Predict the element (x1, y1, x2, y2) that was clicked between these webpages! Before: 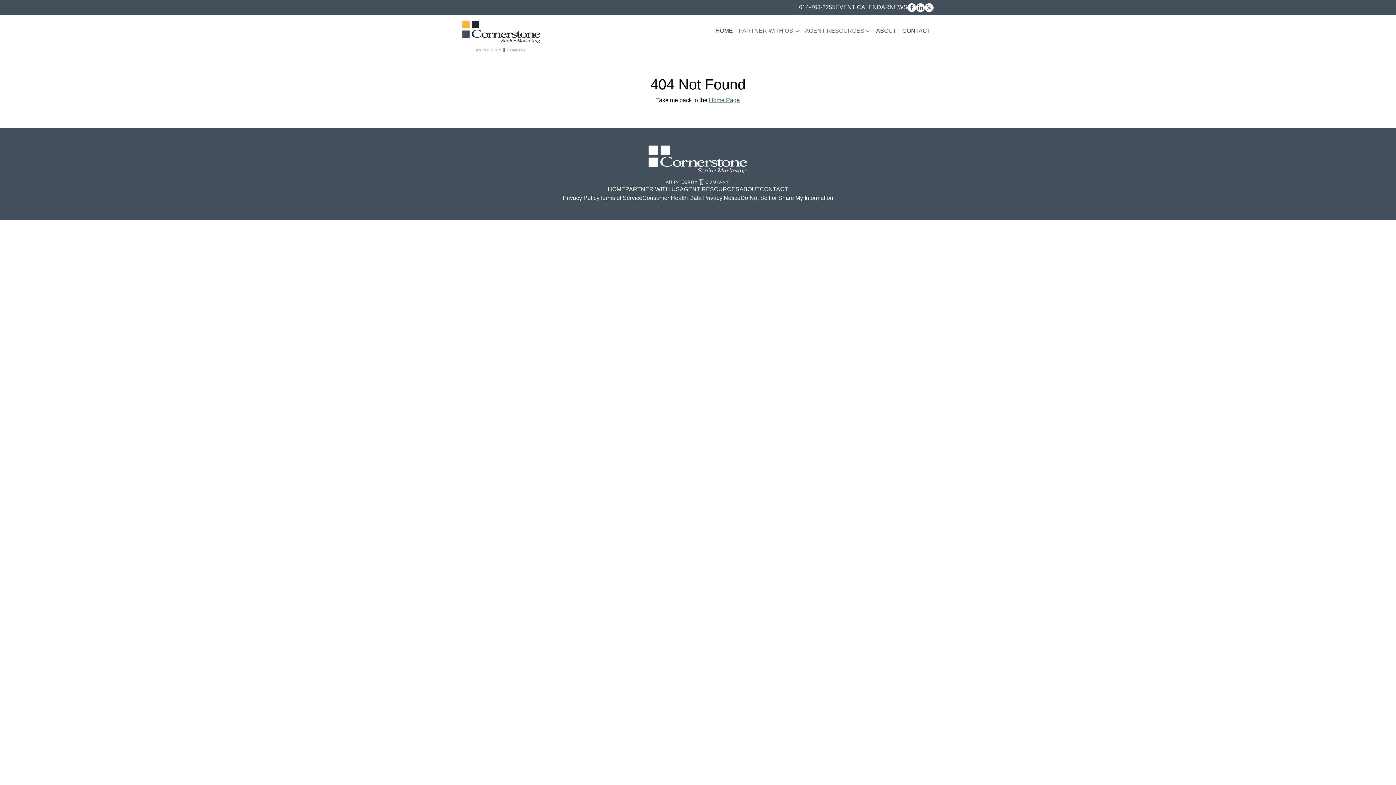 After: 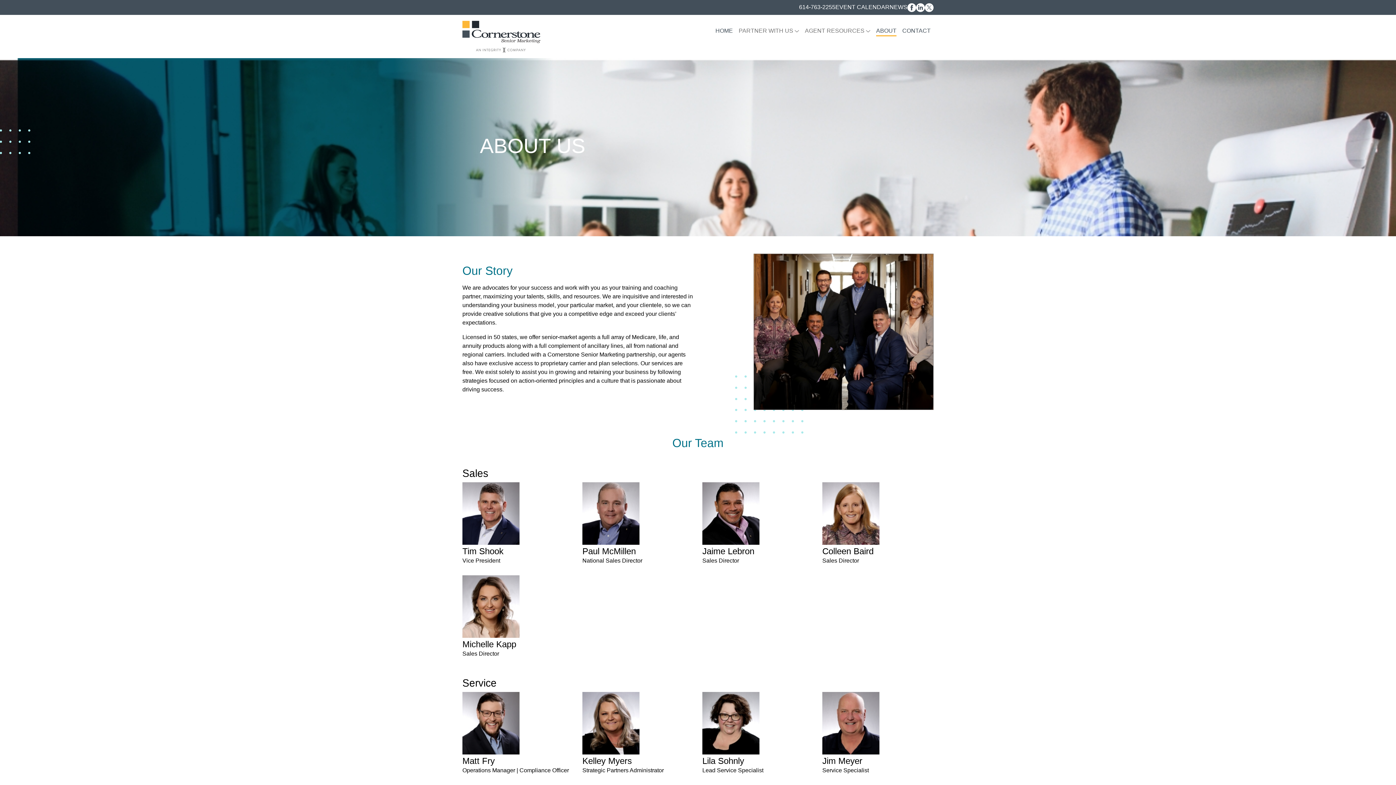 Action: bbox: (873, 23, 899, 39) label: ABOUT